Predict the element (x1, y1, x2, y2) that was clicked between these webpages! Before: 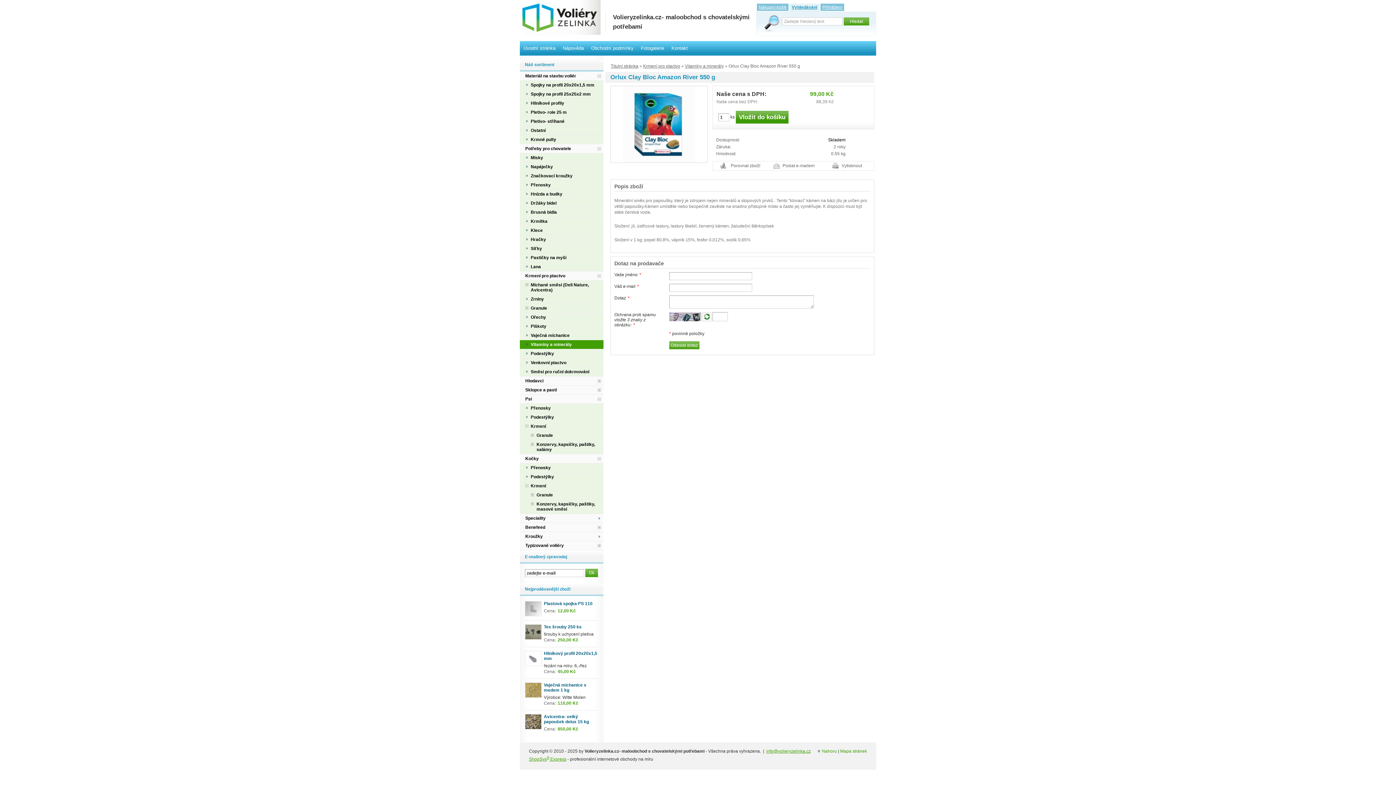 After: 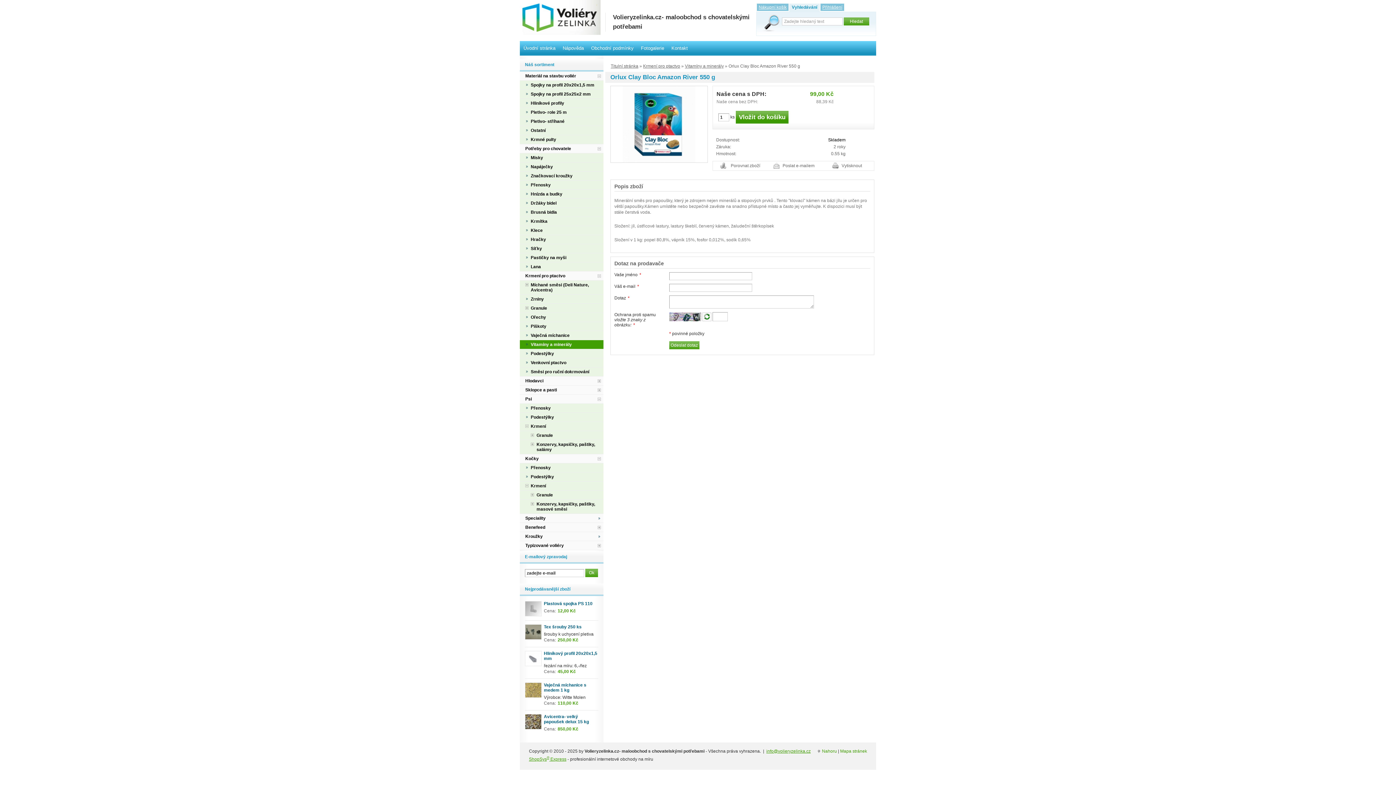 Action: bbox: (789, 3, 820, 11) label: Vyhledávání